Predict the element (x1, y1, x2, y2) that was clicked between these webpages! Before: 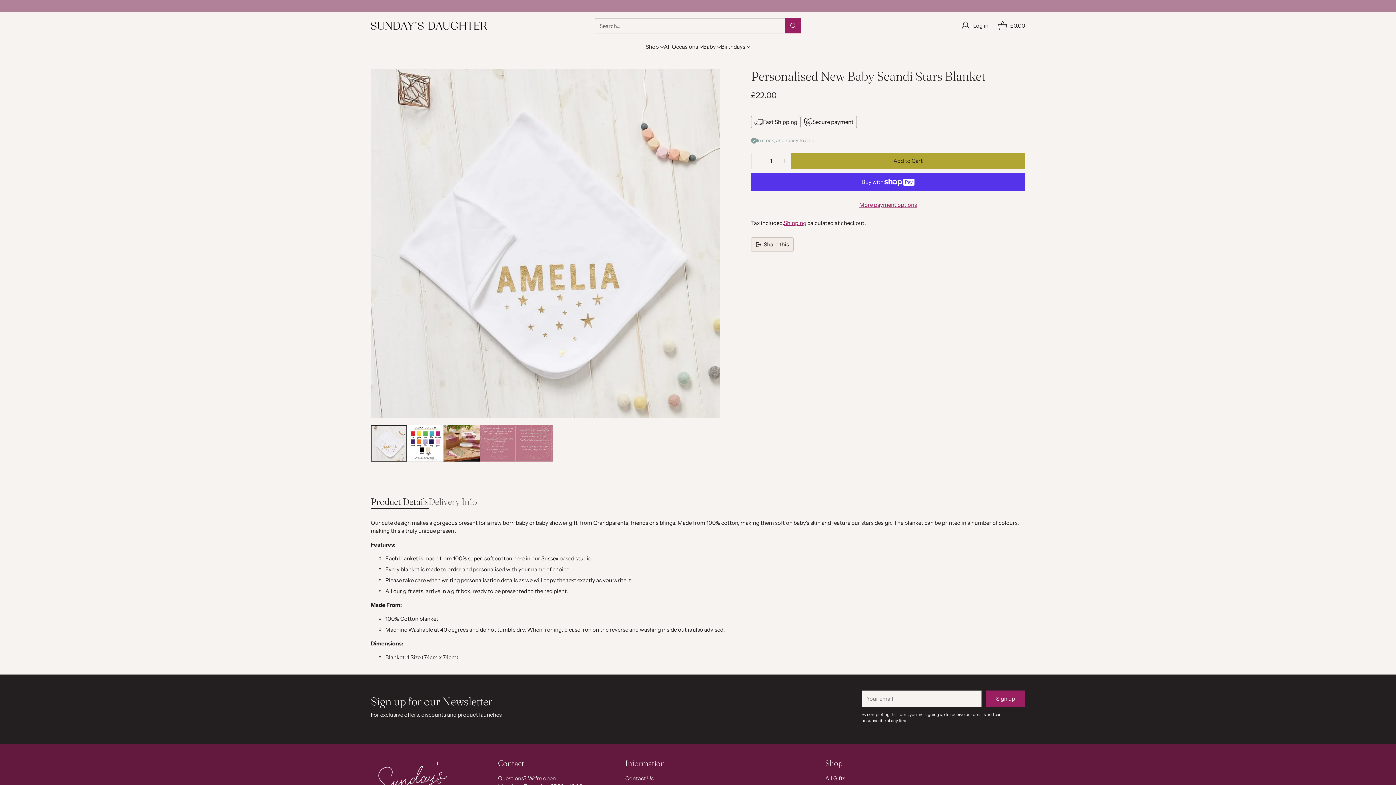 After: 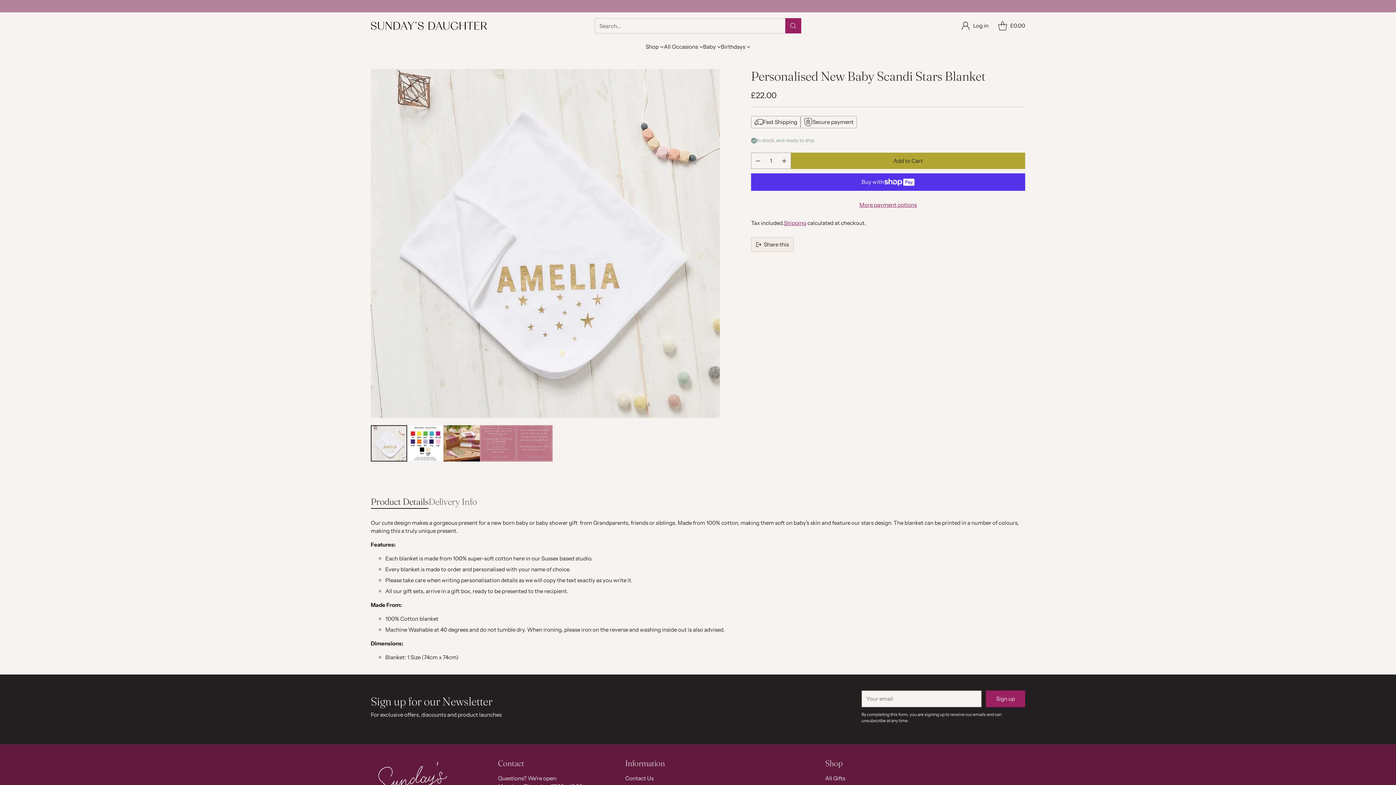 Action: bbox: (370, 496, 428, 508) label: Product Details